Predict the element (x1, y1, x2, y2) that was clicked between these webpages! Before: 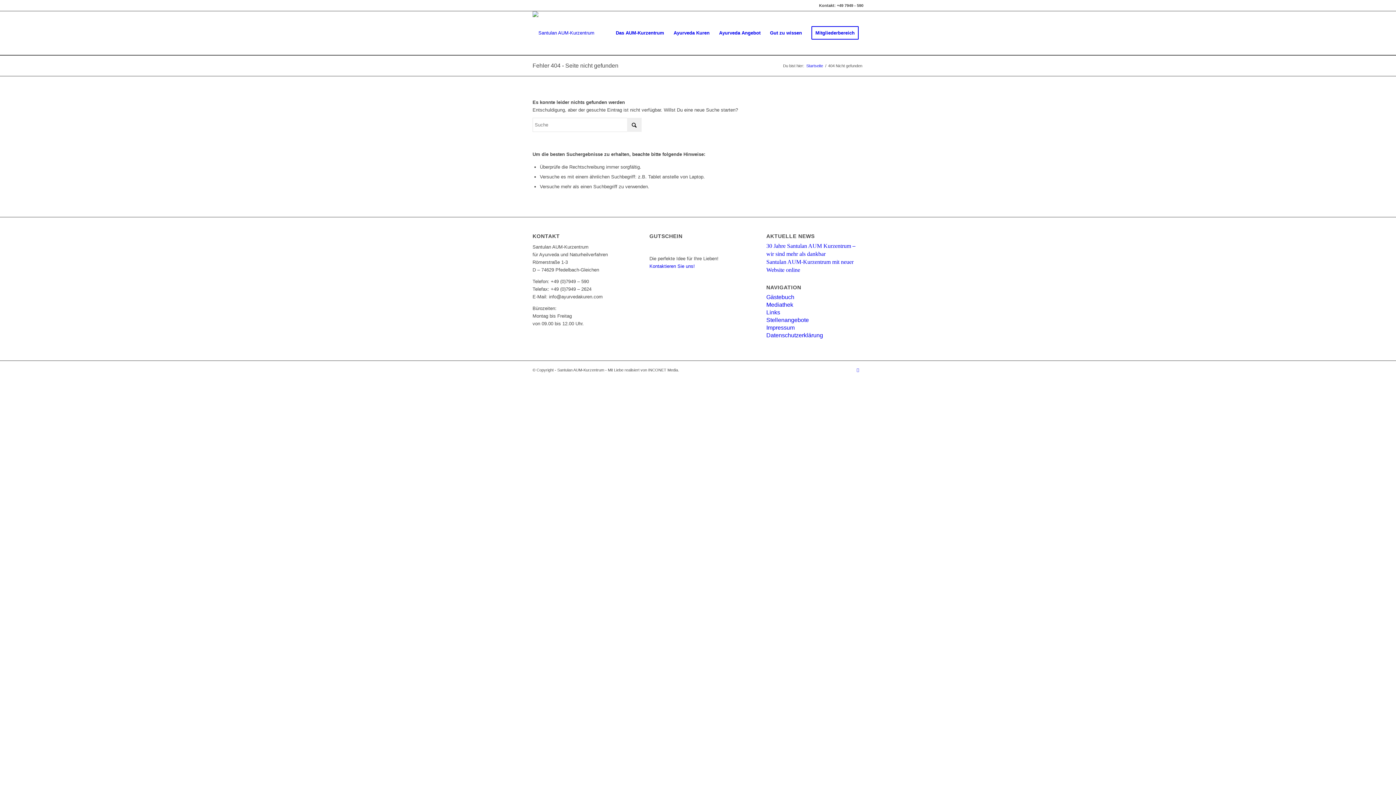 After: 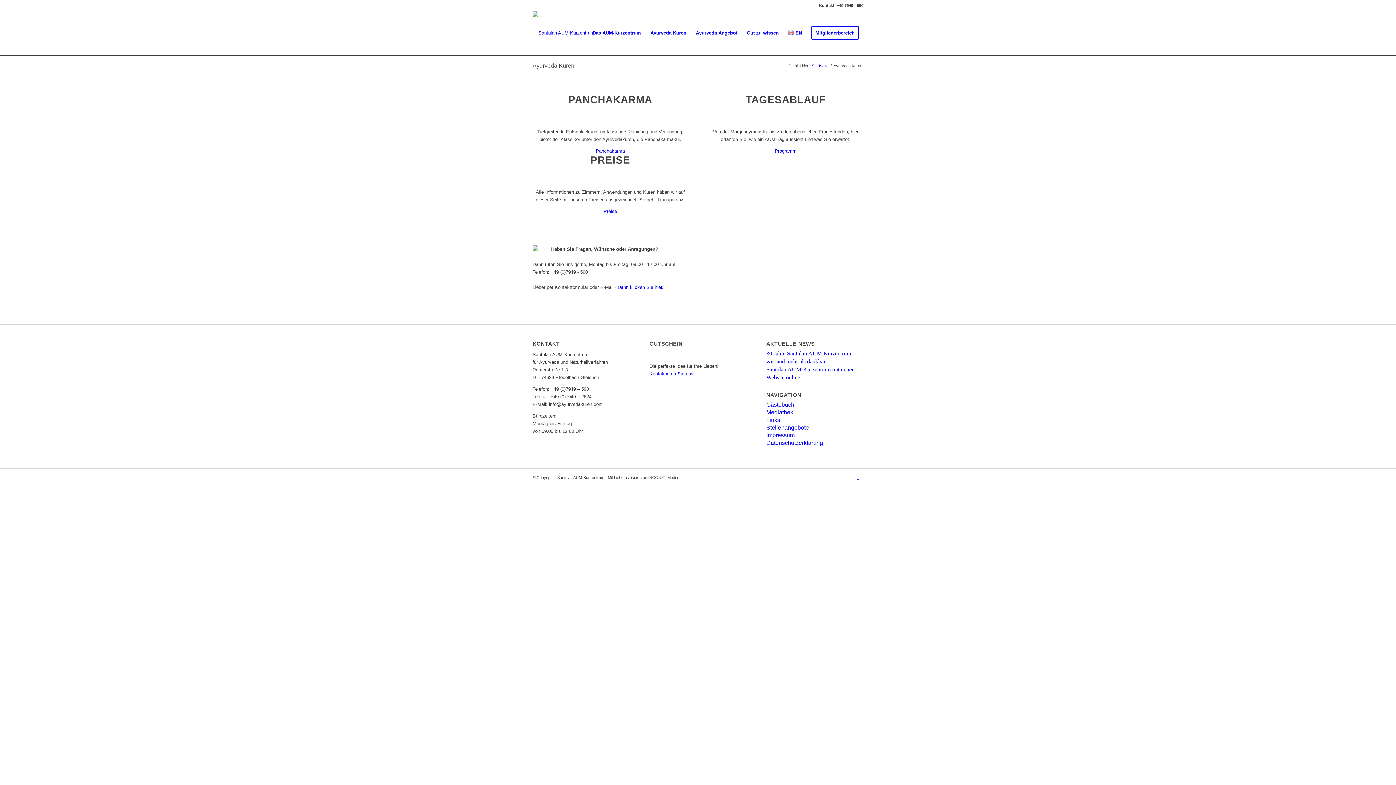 Action: bbox: (669, 11, 714, 54) label: Ayurveda Kuren